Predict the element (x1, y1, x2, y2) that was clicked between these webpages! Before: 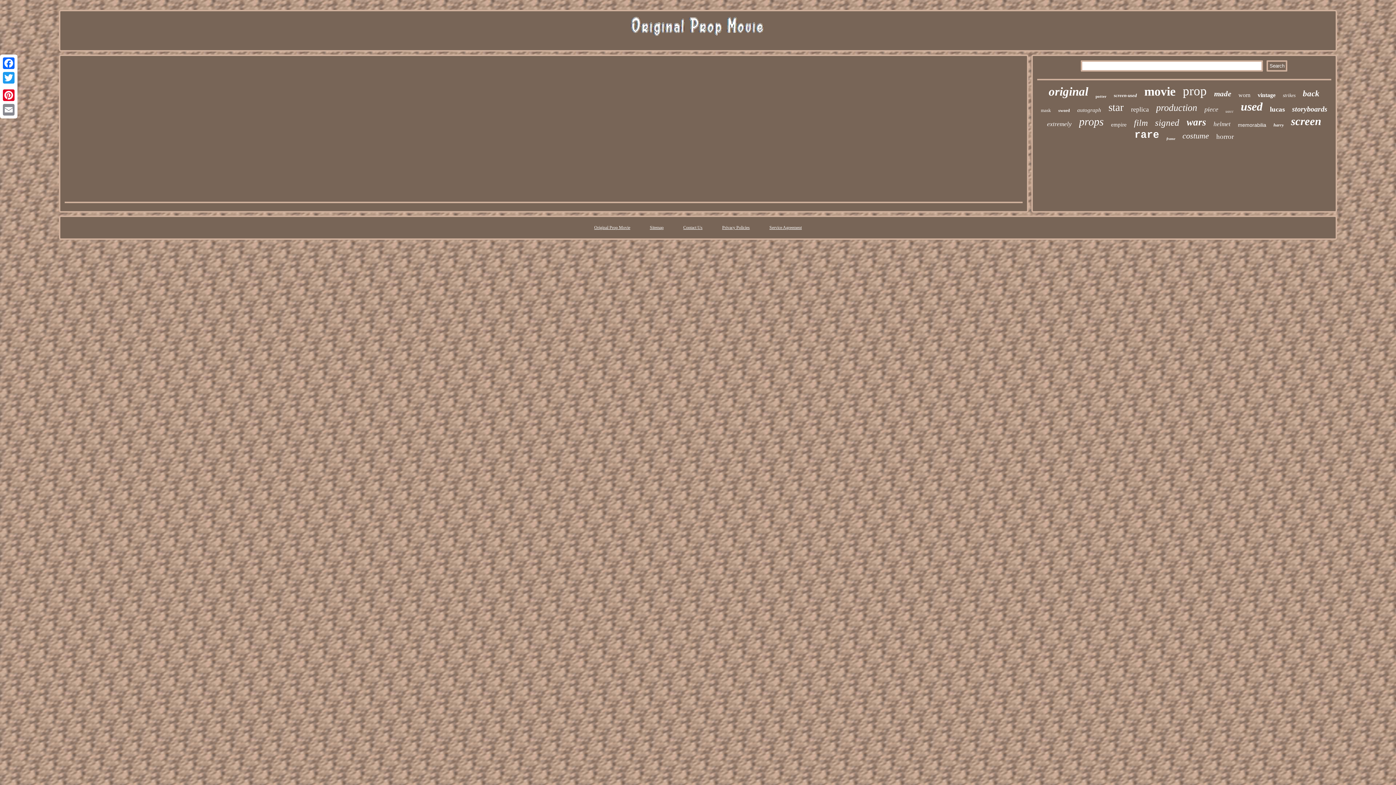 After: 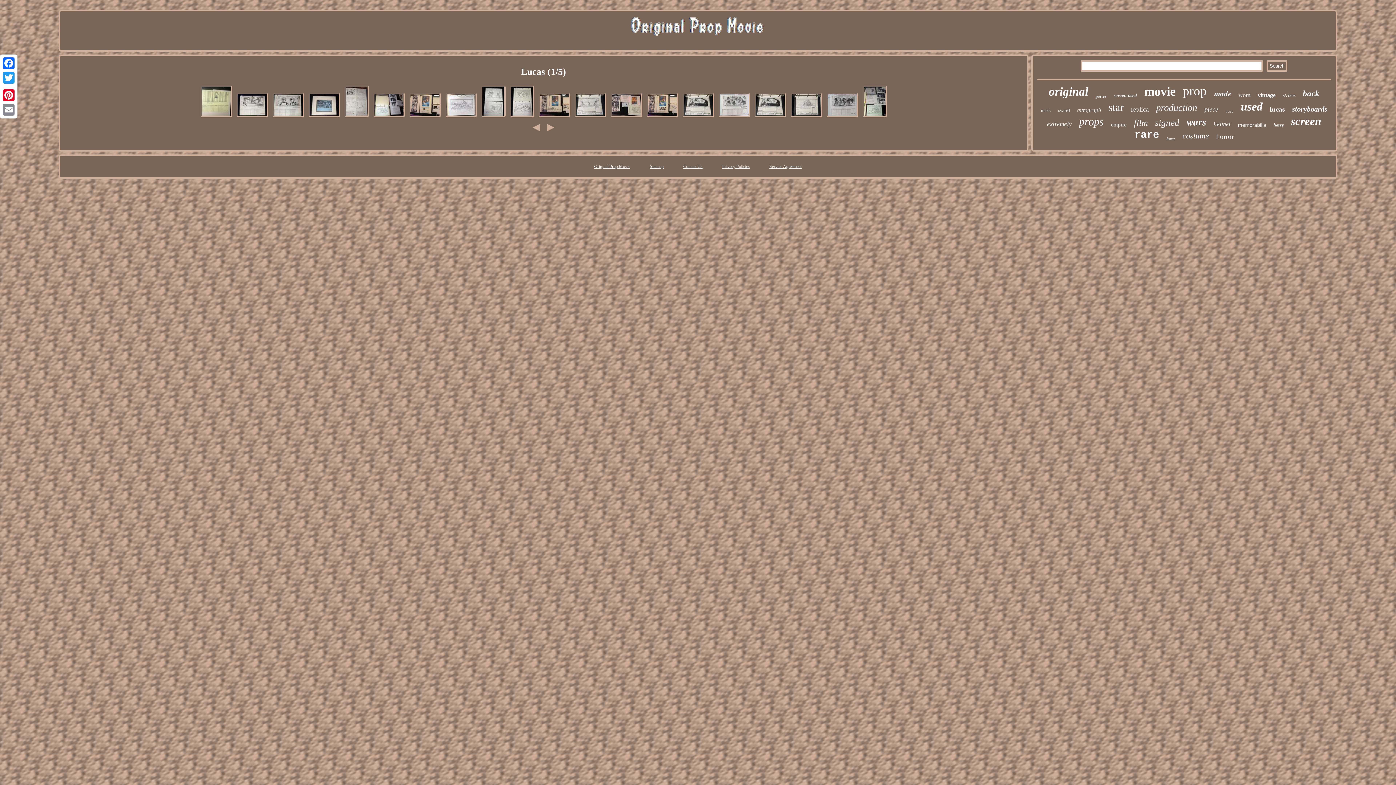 Action: bbox: (1270, 105, 1285, 113) label: lucas